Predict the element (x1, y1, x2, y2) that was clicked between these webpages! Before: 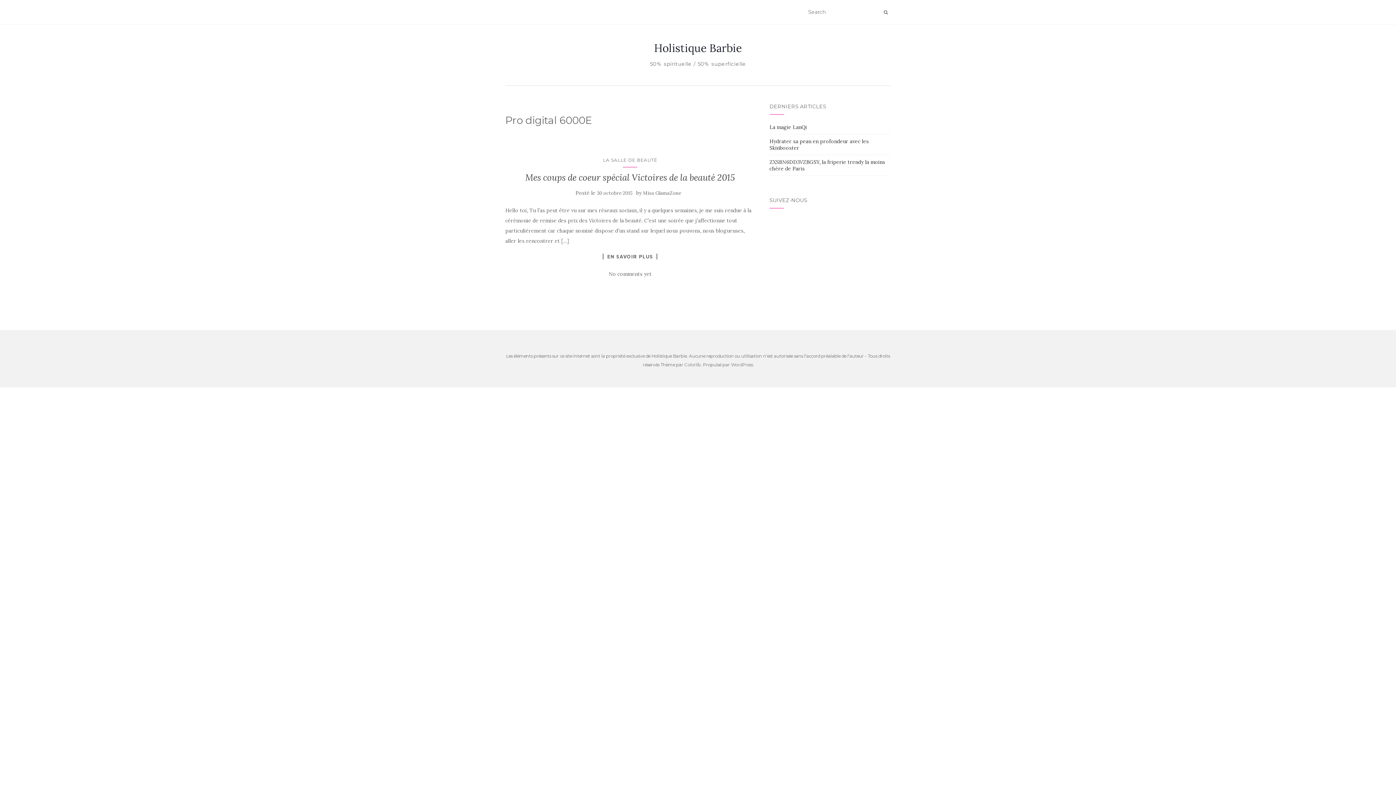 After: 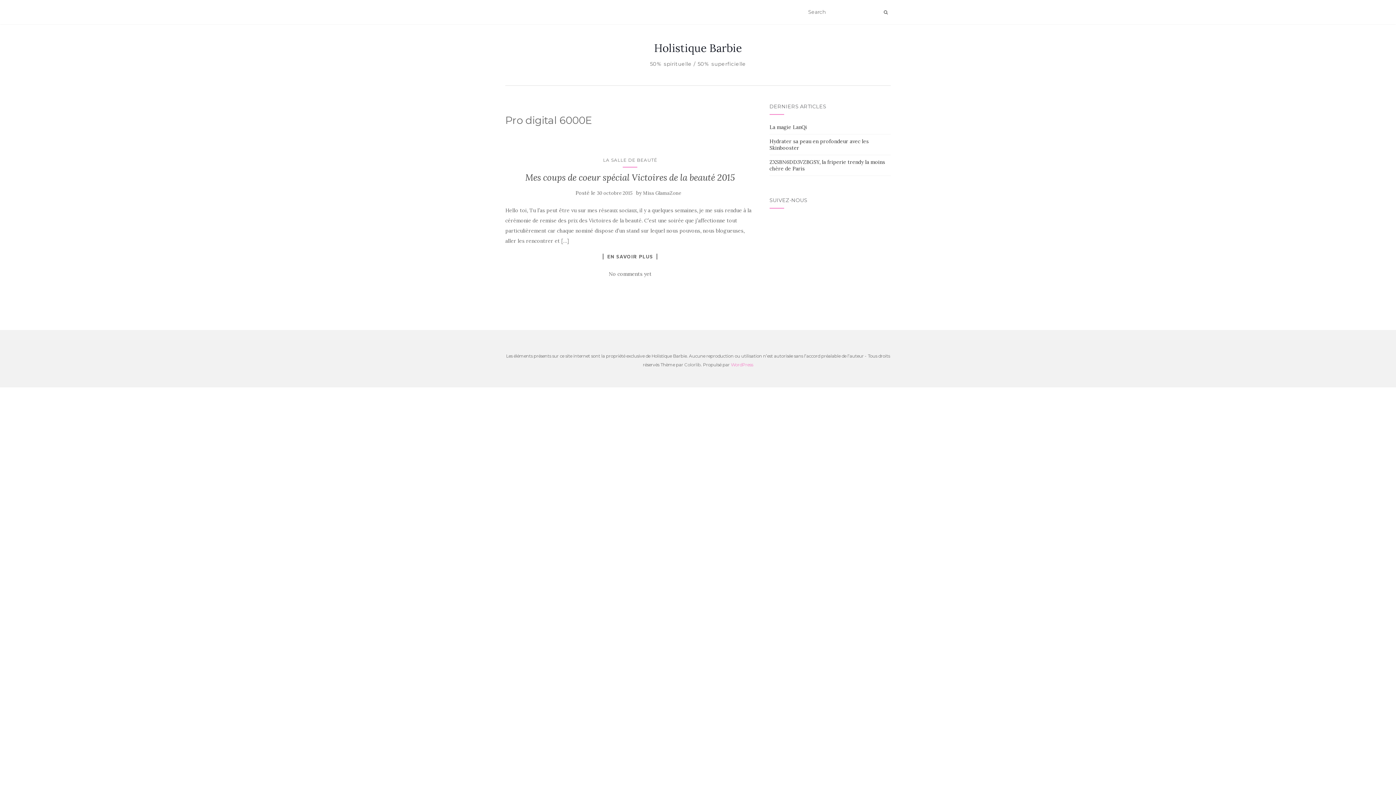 Action: bbox: (731, 362, 753, 367) label: WordPress